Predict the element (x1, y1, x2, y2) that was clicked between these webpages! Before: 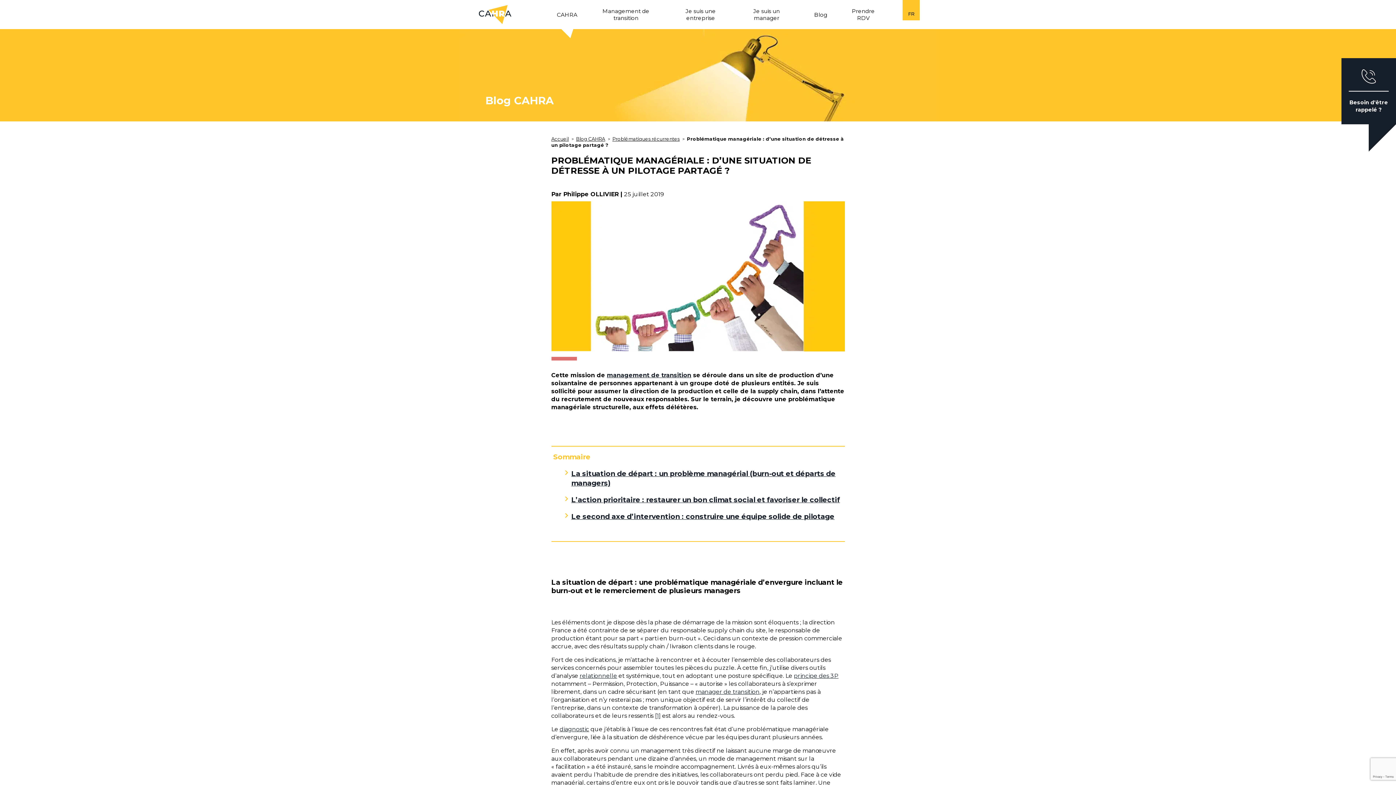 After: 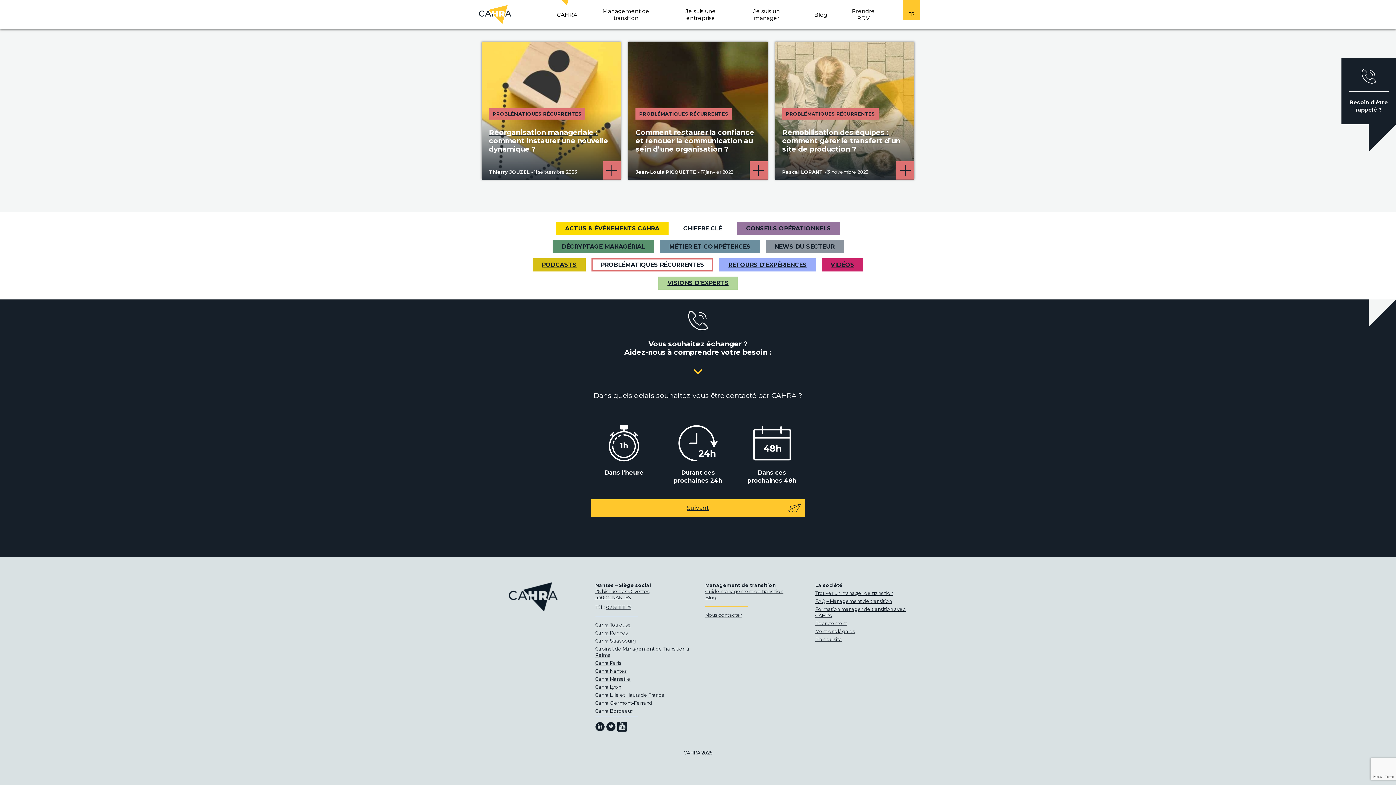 Action: label: Besoin d'être rappelé ? bbox: (1341, 58, 1396, 124)